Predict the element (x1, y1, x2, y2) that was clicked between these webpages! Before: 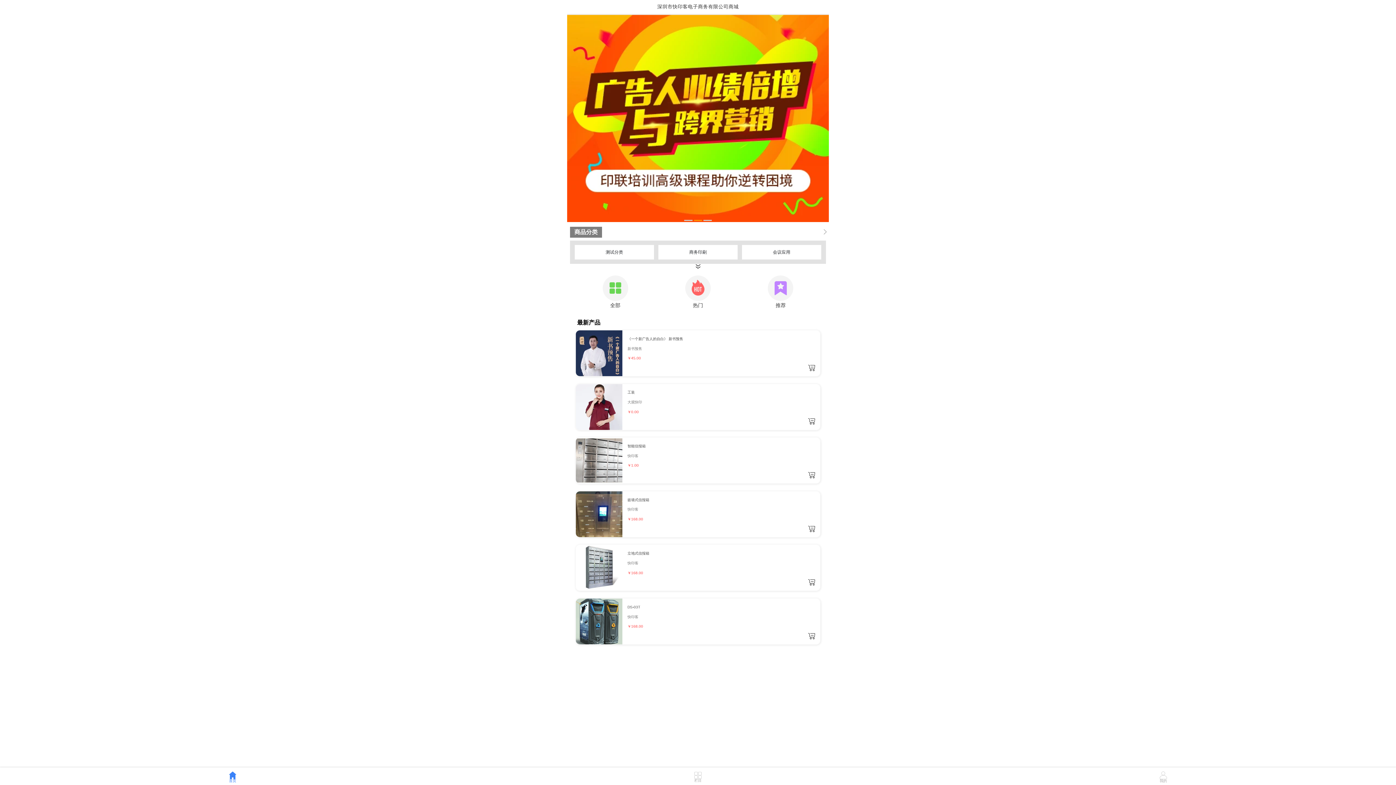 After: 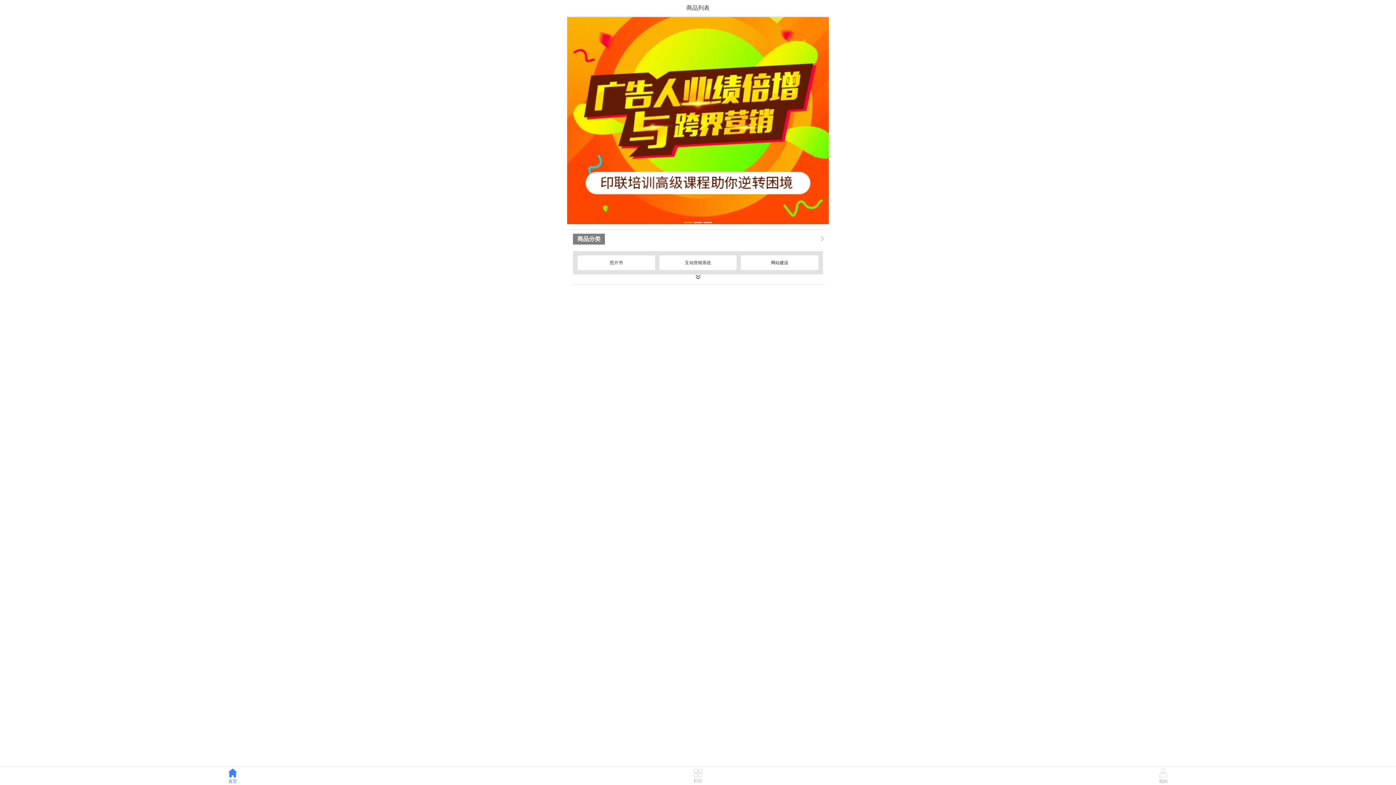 Action: bbox: (574, 245, 654, 259) label: 测试分类